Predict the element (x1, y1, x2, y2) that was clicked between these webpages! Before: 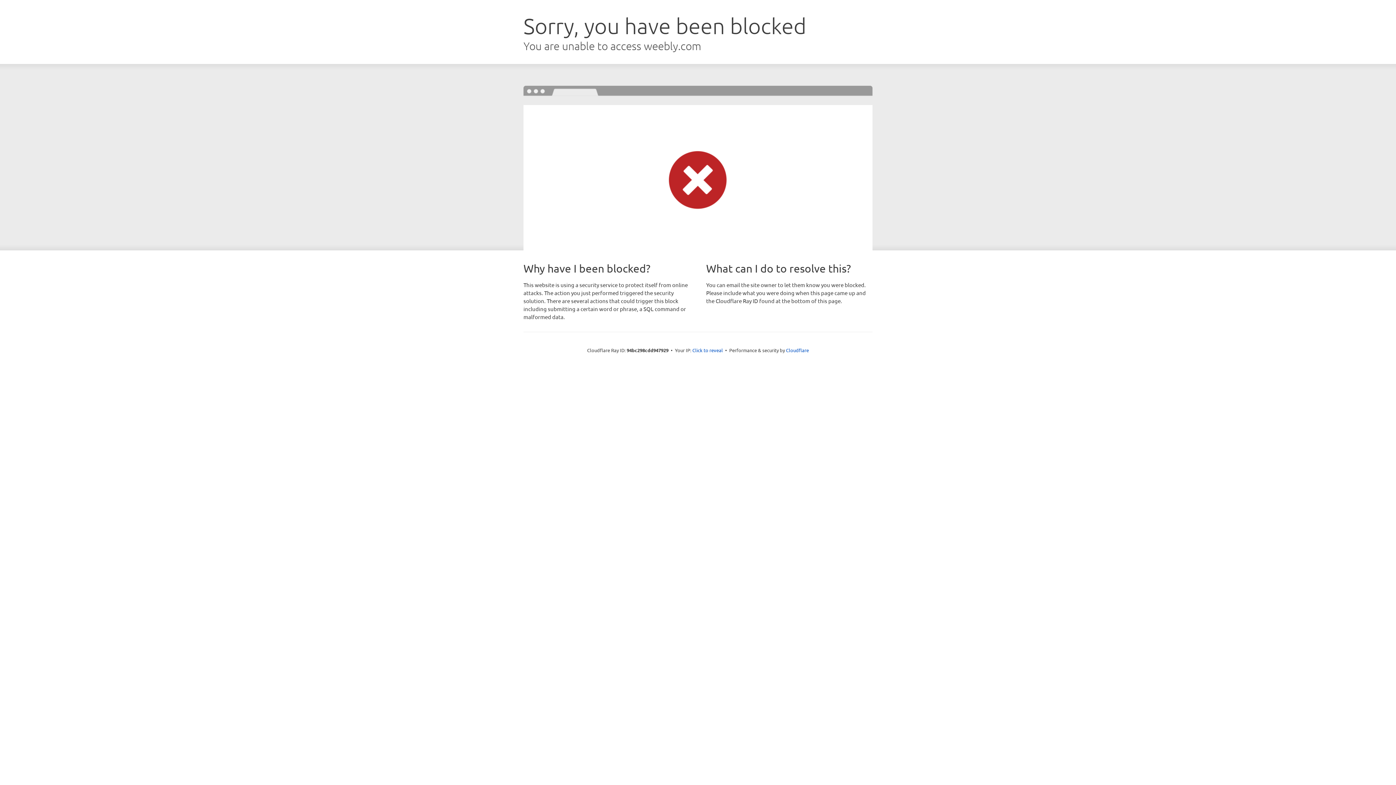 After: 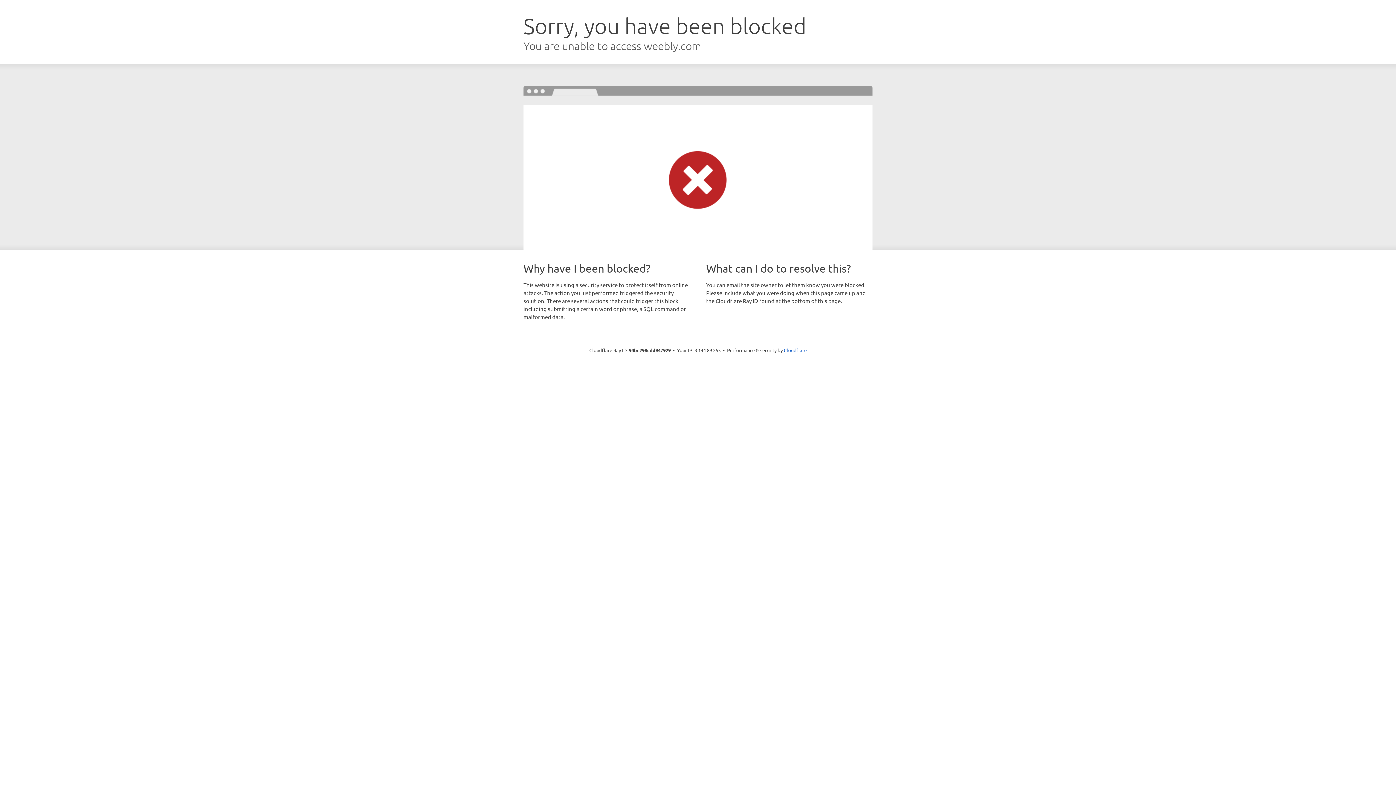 Action: bbox: (692, 346, 723, 353) label: Click to reveal